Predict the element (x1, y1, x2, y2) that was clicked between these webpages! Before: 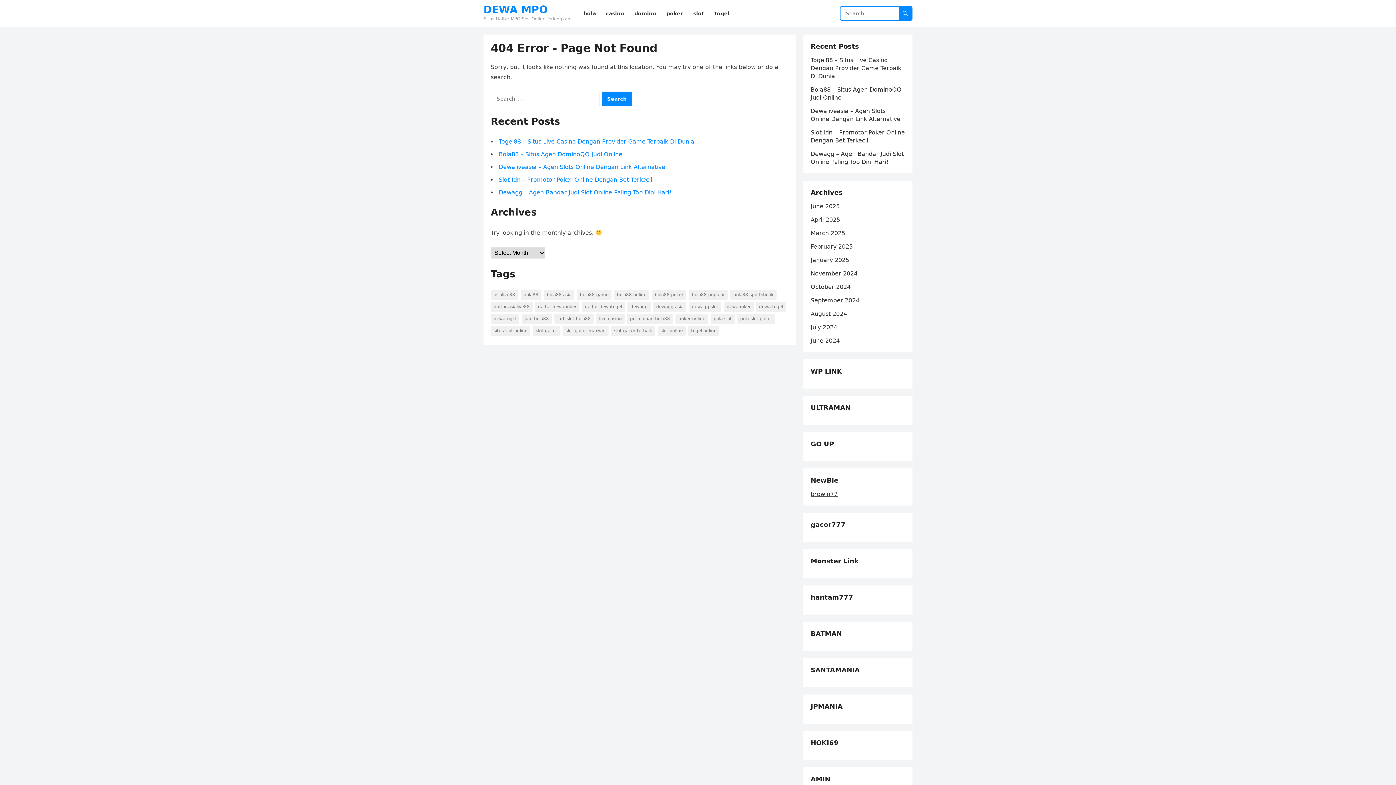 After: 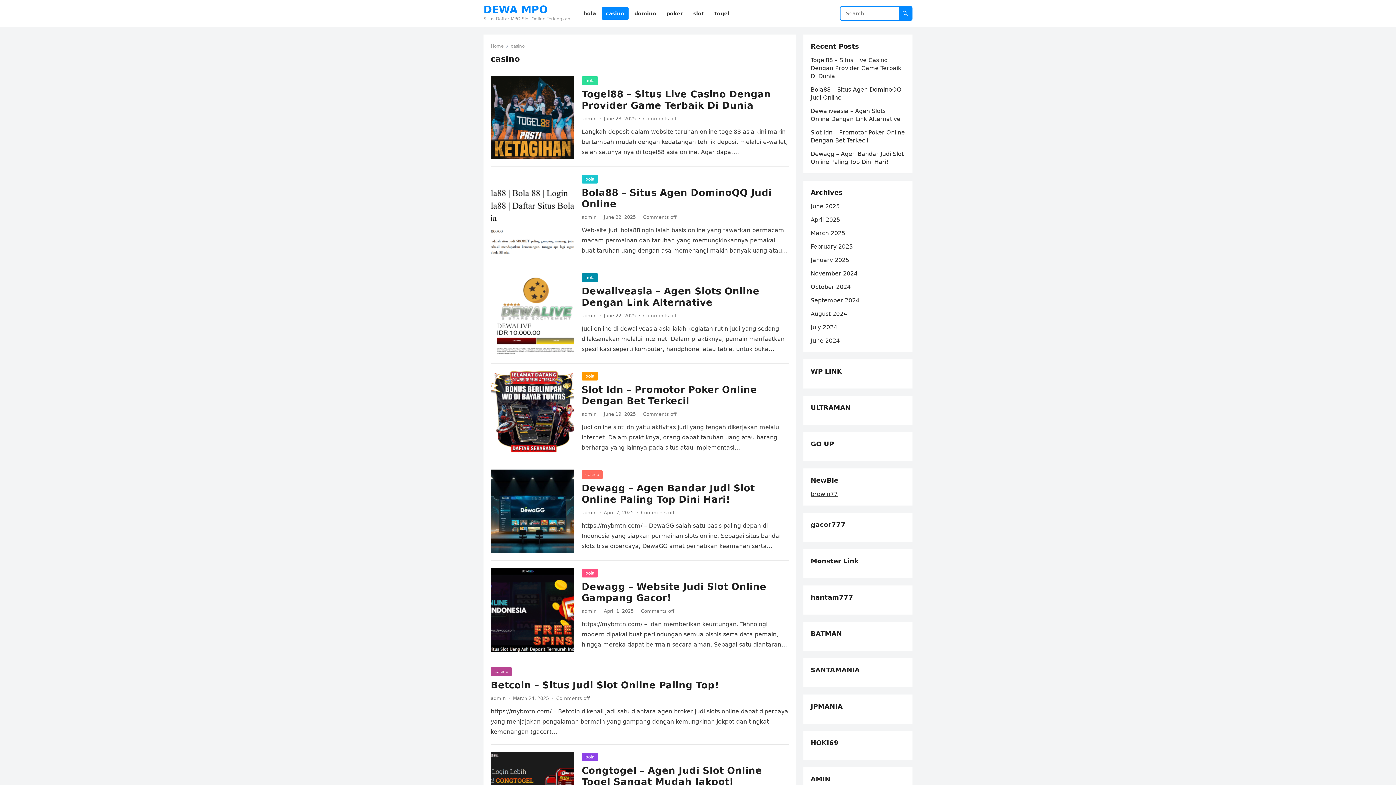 Action: bbox: (601, 0, 628, 27) label: casino